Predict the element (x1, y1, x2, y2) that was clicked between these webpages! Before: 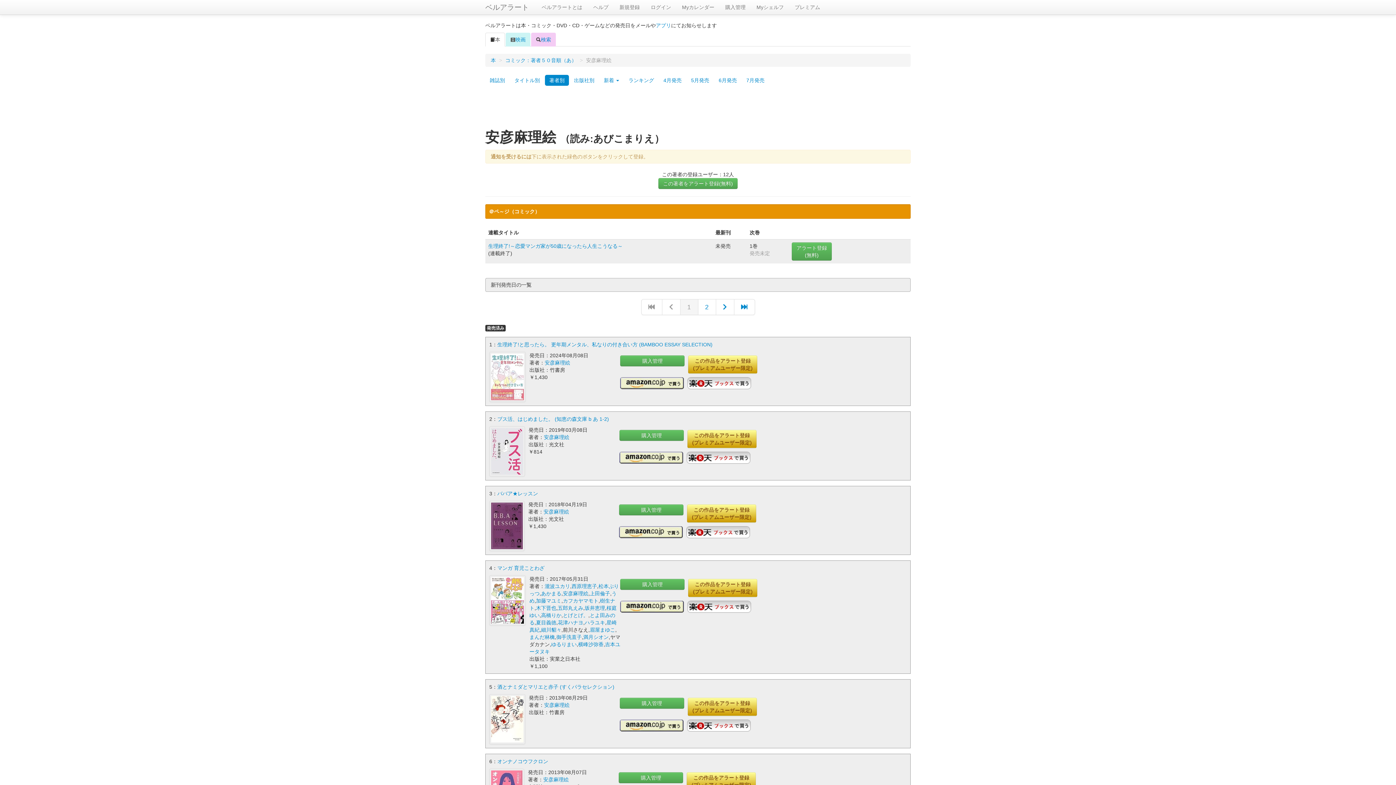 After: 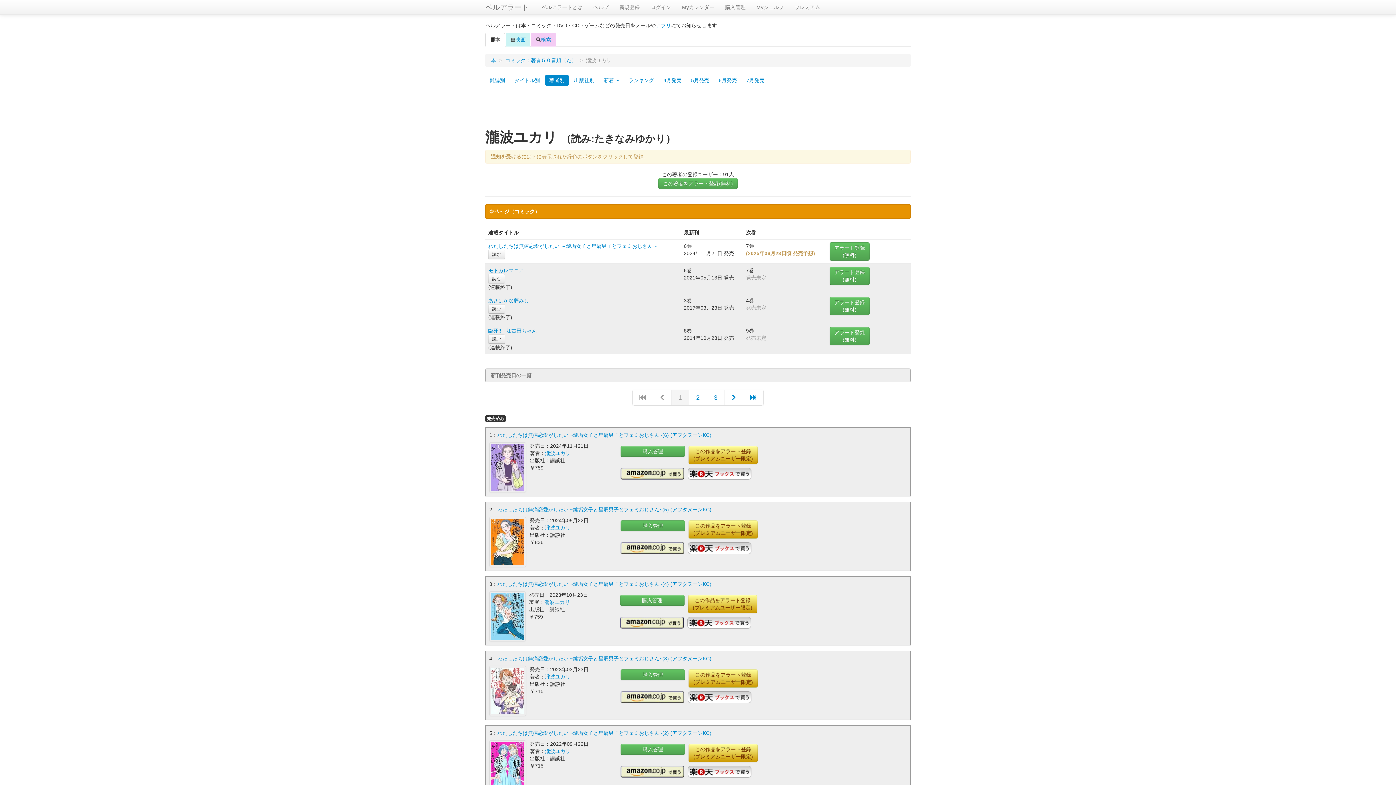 Action: bbox: (544, 583, 570, 589) label: 瀧波ユカリ